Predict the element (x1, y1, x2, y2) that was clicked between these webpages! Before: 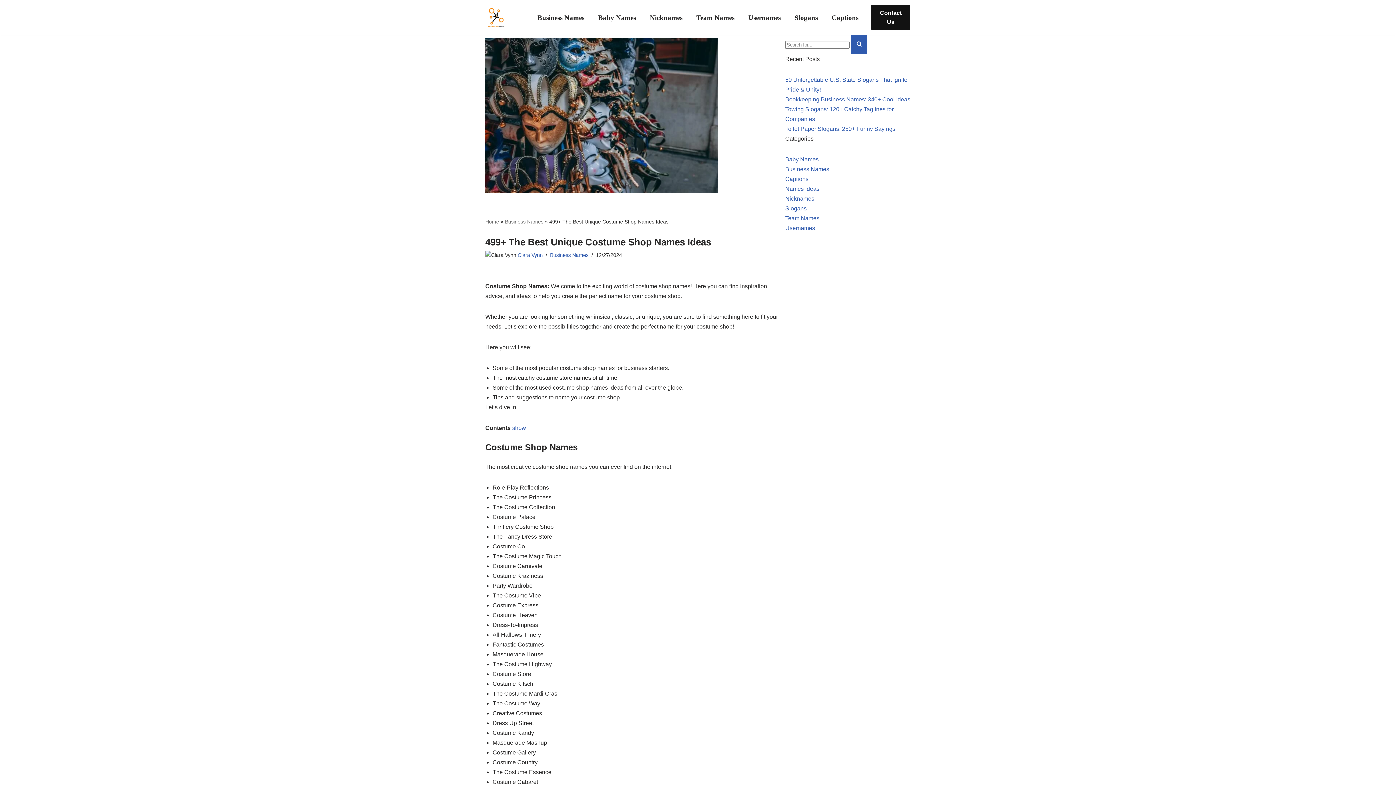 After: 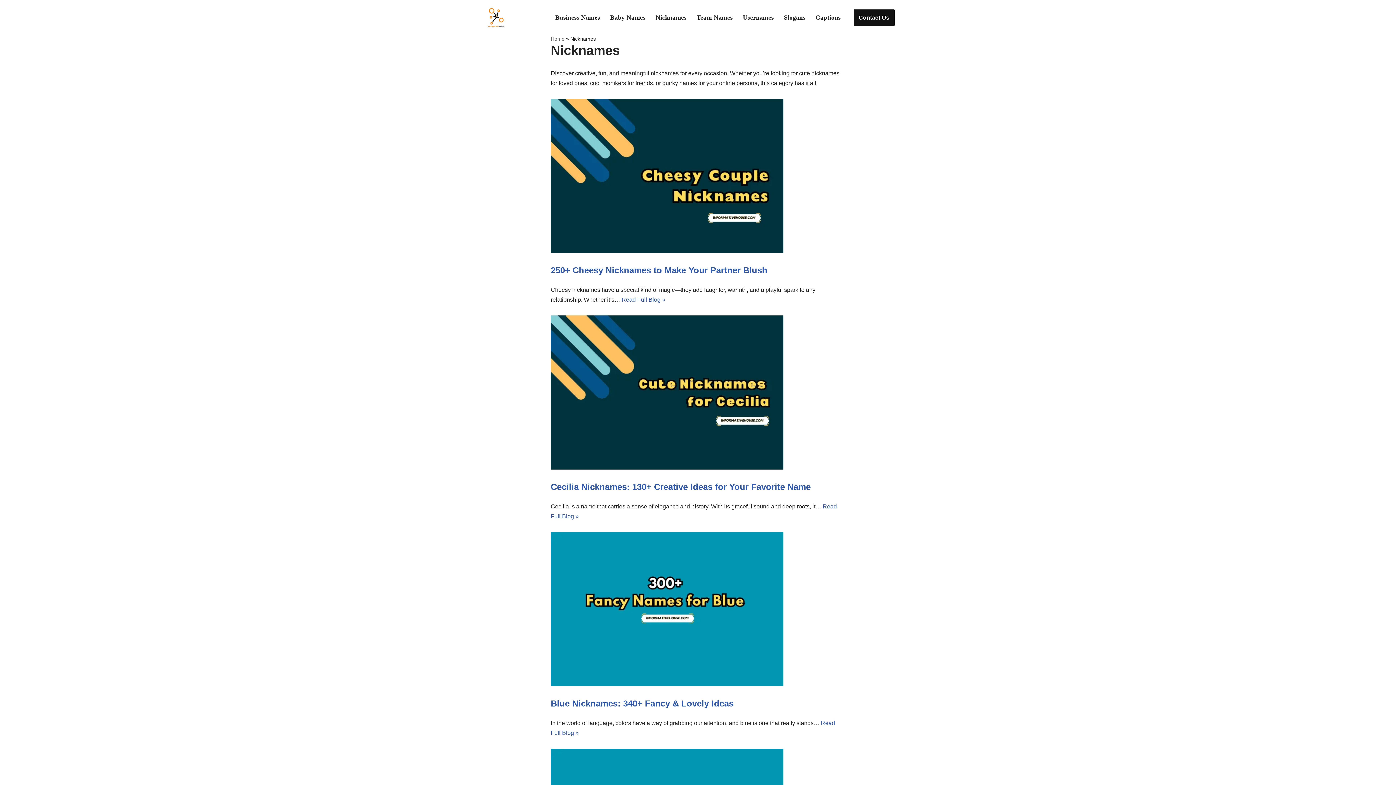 Action: label: Nicknames bbox: (785, 195, 814, 201)